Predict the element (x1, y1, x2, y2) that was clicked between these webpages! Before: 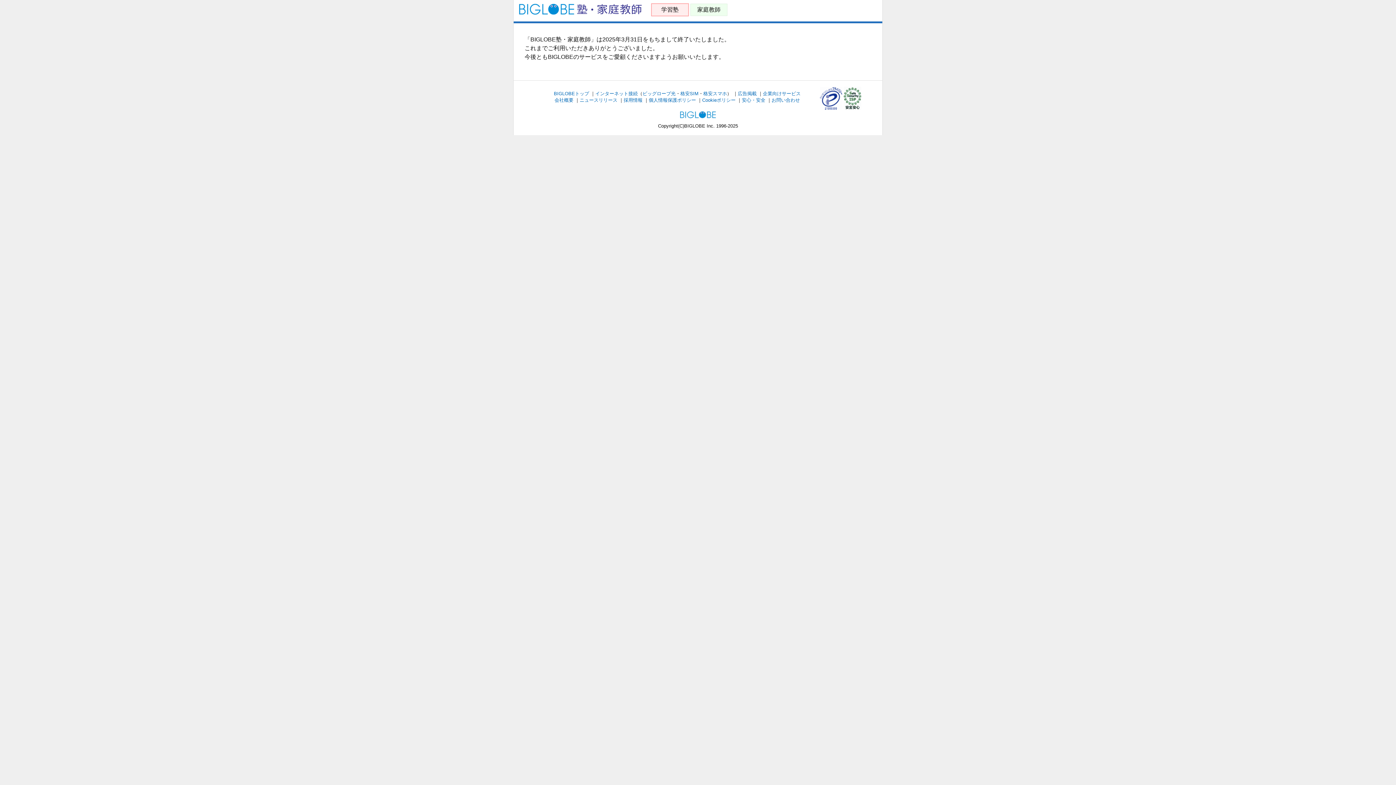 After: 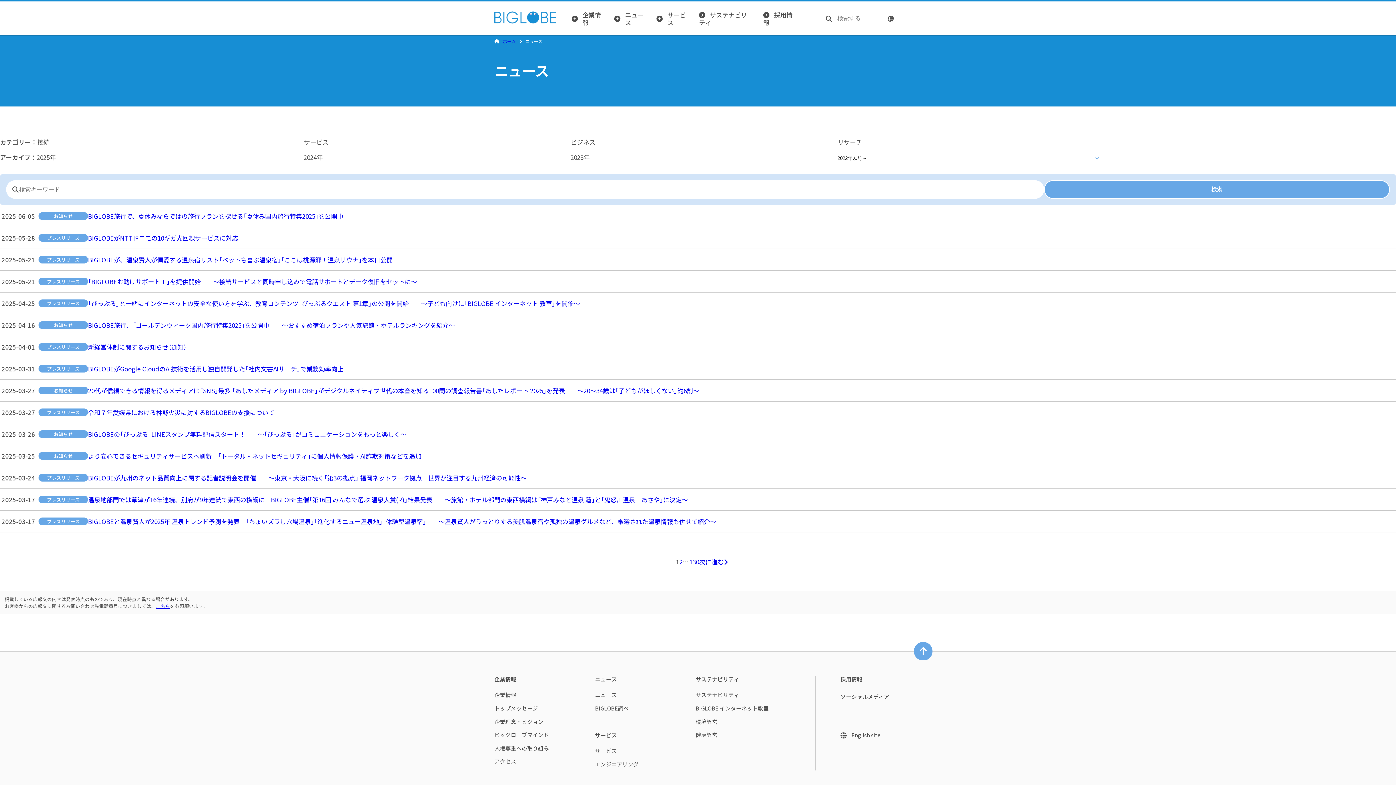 Action: bbox: (579, 97, 617, 102) label: ニュースリリース